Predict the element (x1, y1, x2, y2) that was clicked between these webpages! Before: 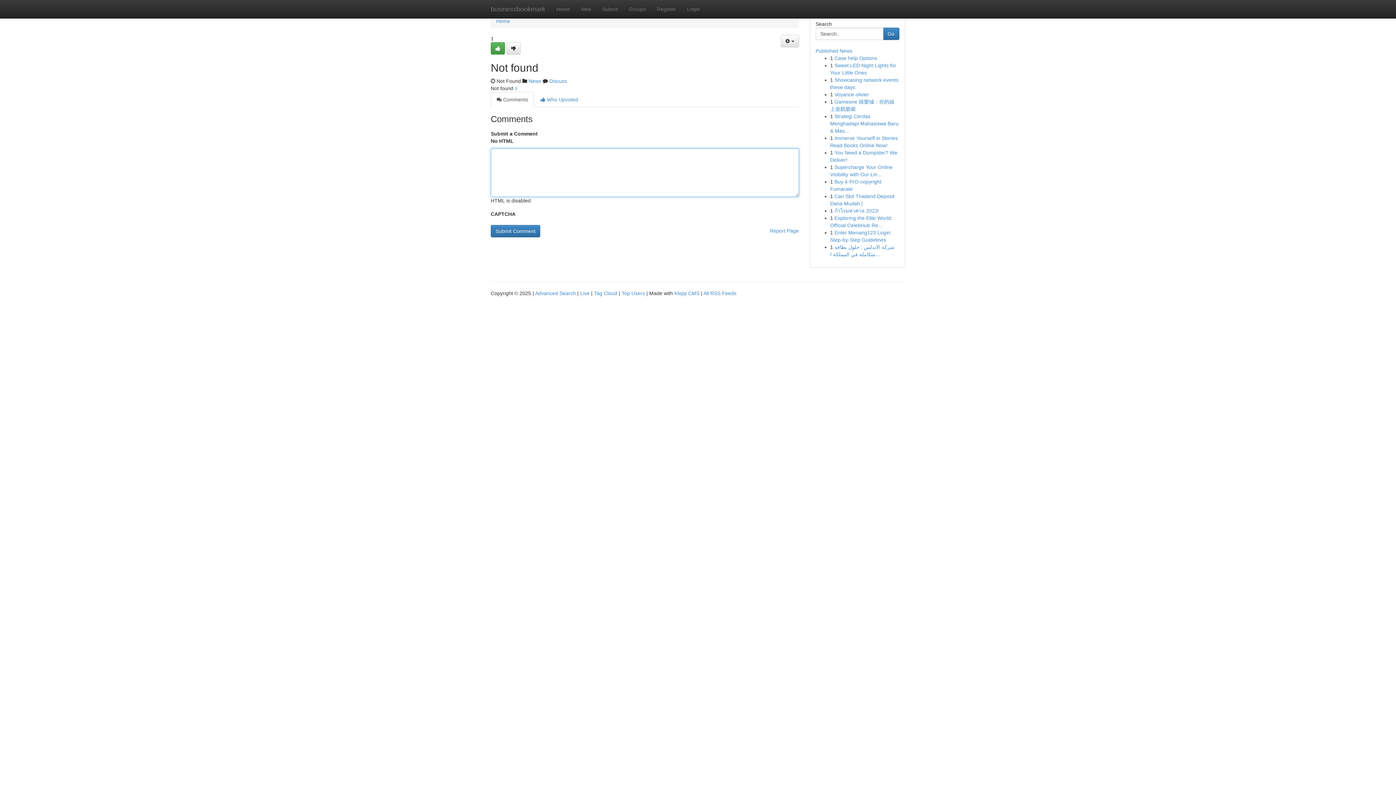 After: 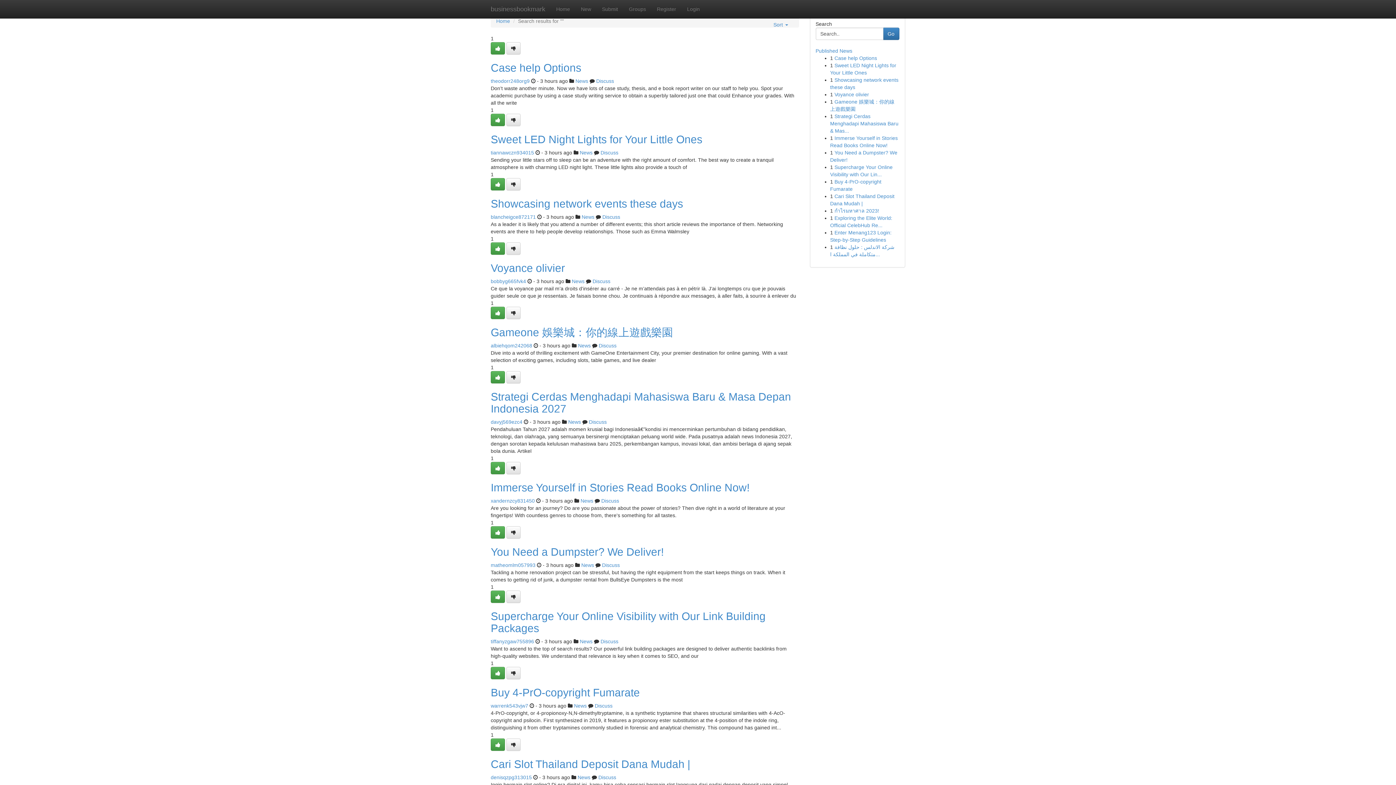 Action: bbox: (535, 290, 576, 296) label: Advanced Search